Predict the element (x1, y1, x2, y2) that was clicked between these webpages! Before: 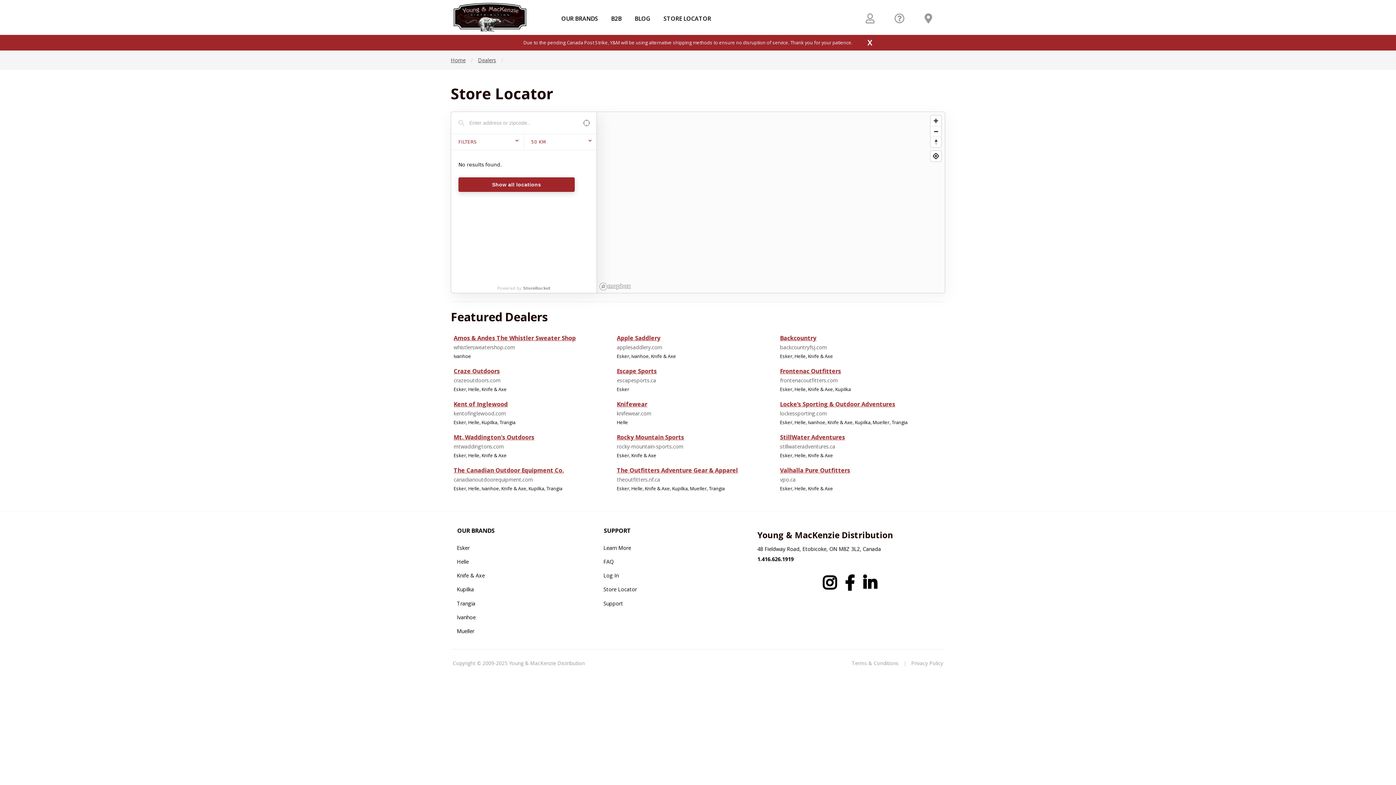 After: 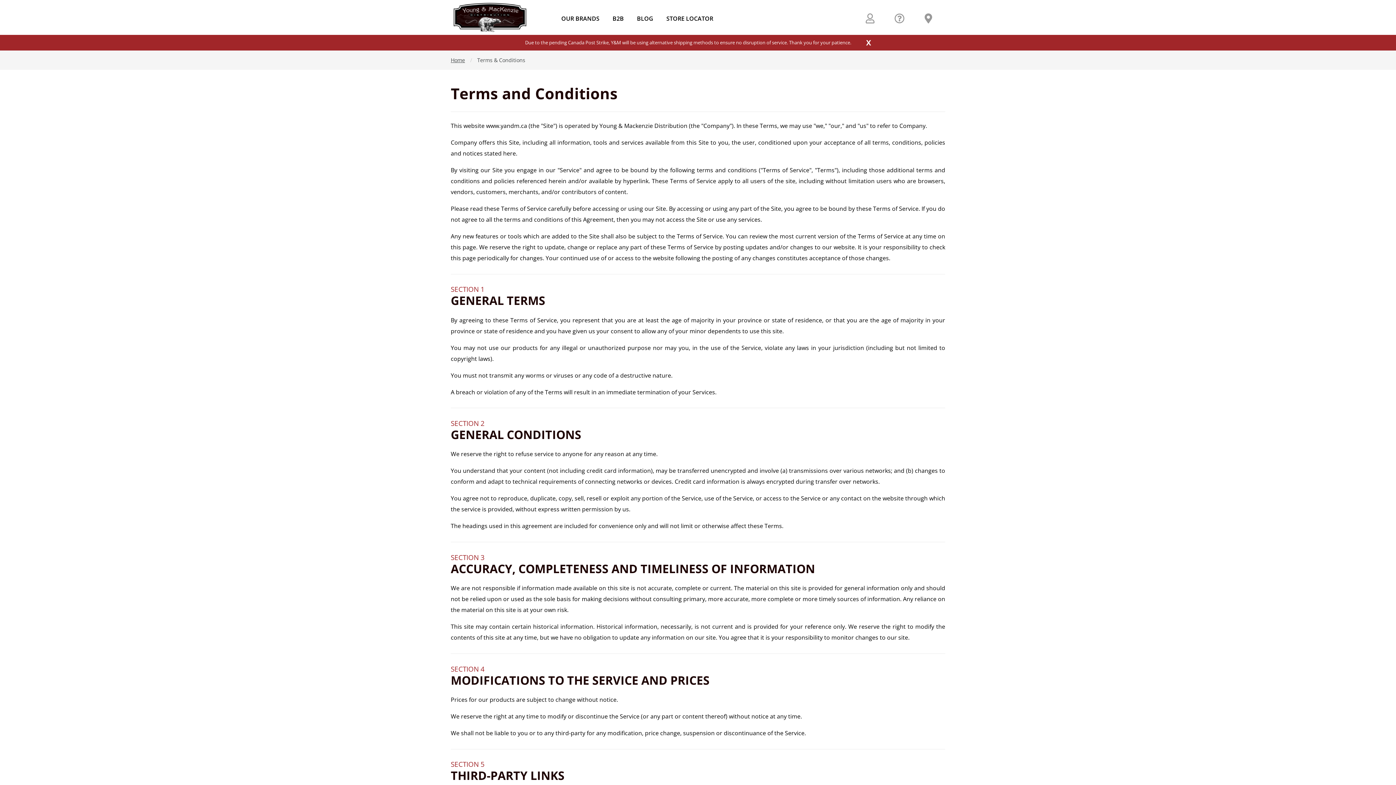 Action: label: Terms & Conditions bbox: (852, 659, 898, 666)